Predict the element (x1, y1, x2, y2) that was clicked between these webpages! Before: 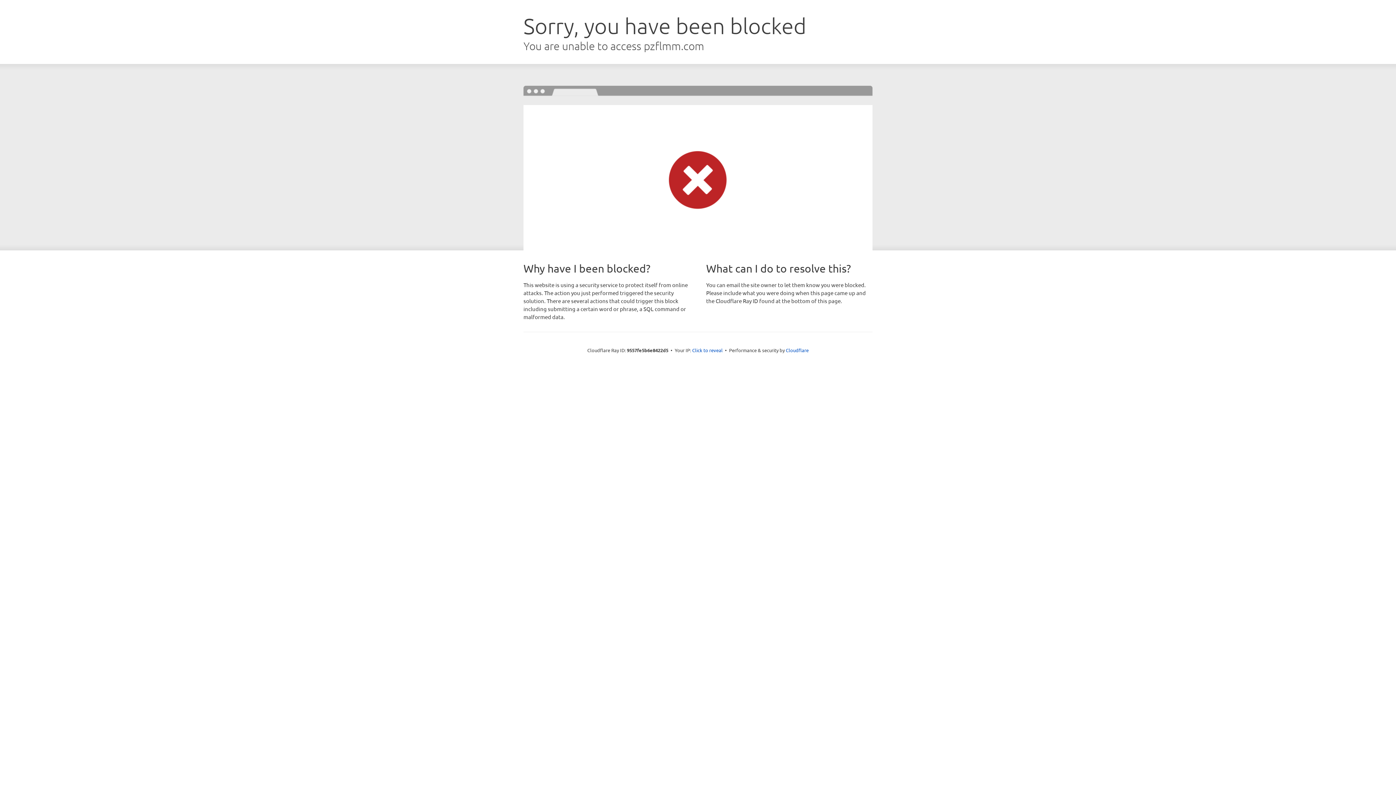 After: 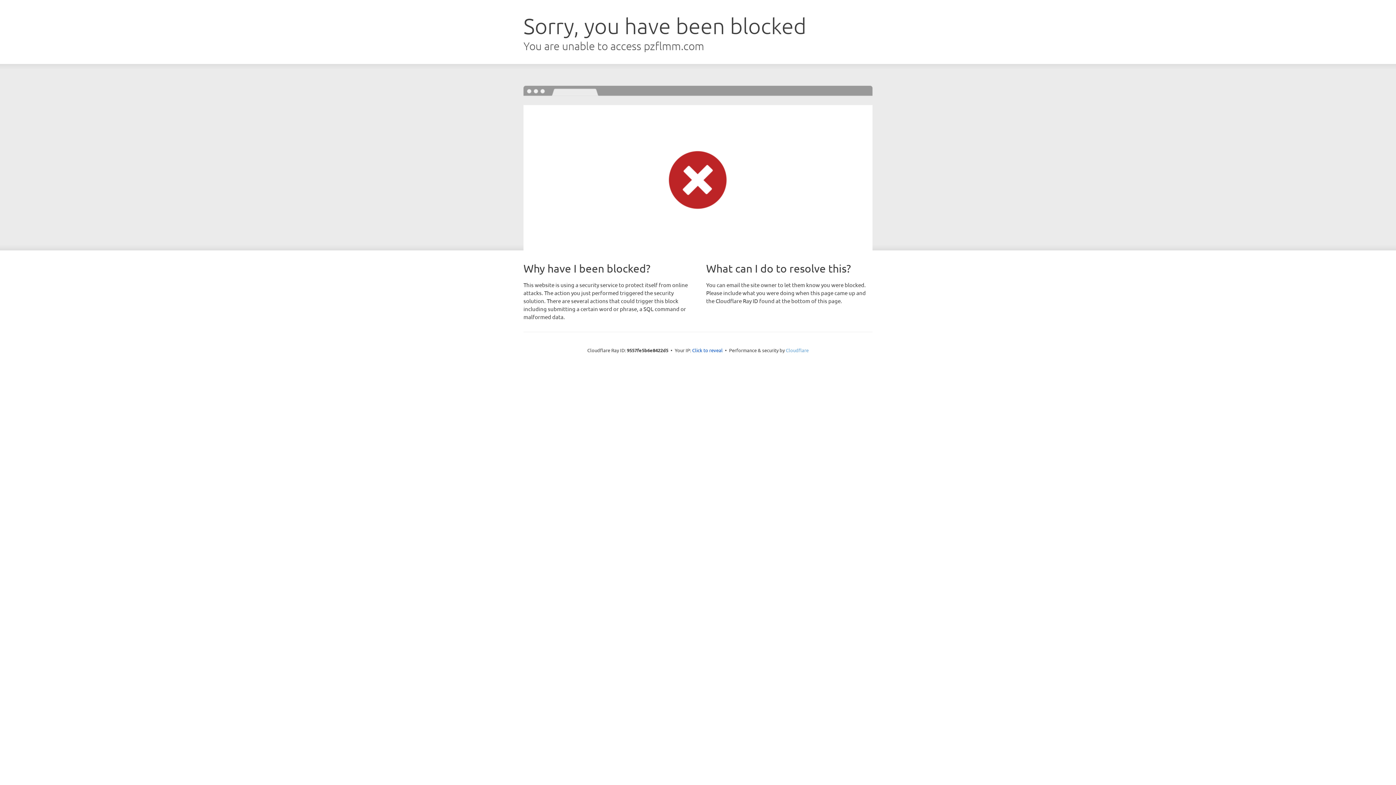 Action: bbox: (786, 347, 808, 353) label: Cloudflare